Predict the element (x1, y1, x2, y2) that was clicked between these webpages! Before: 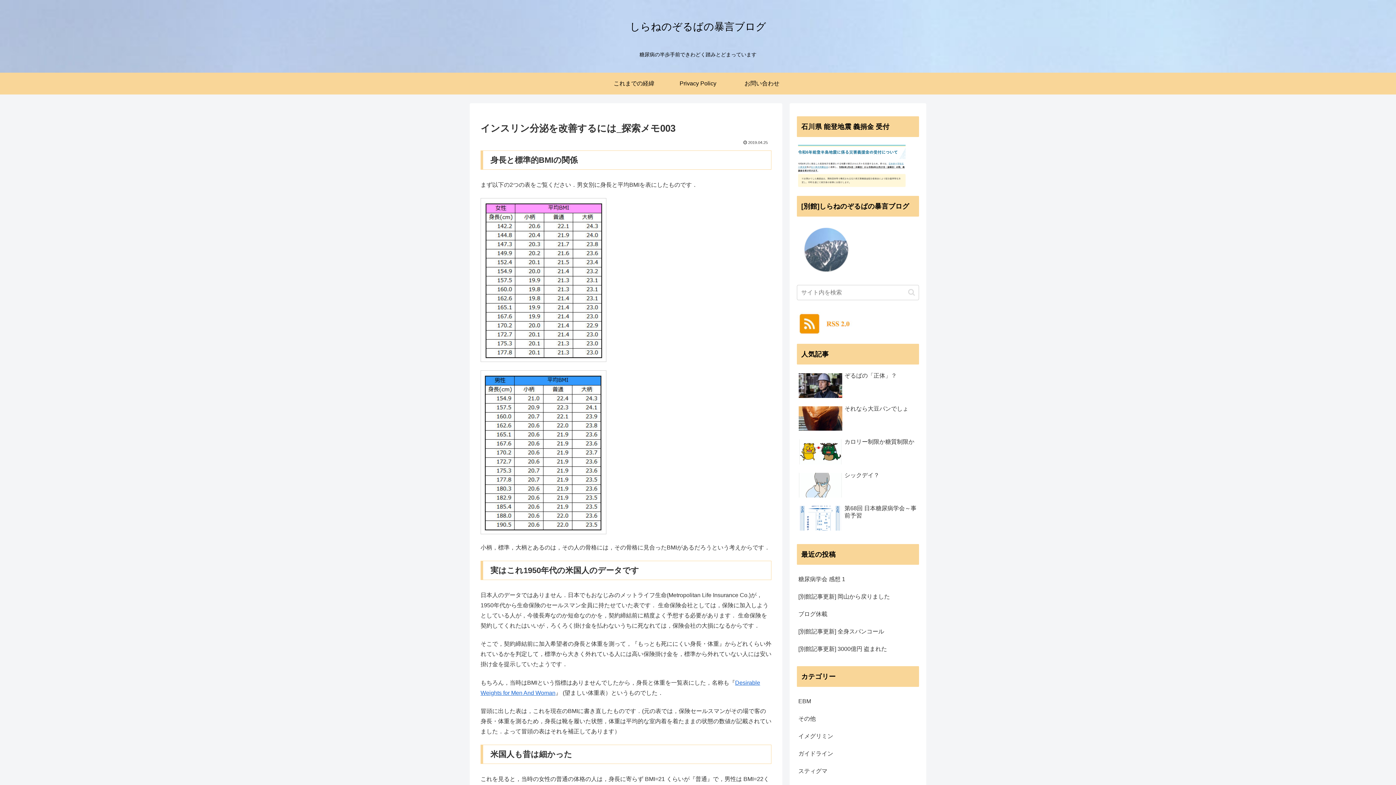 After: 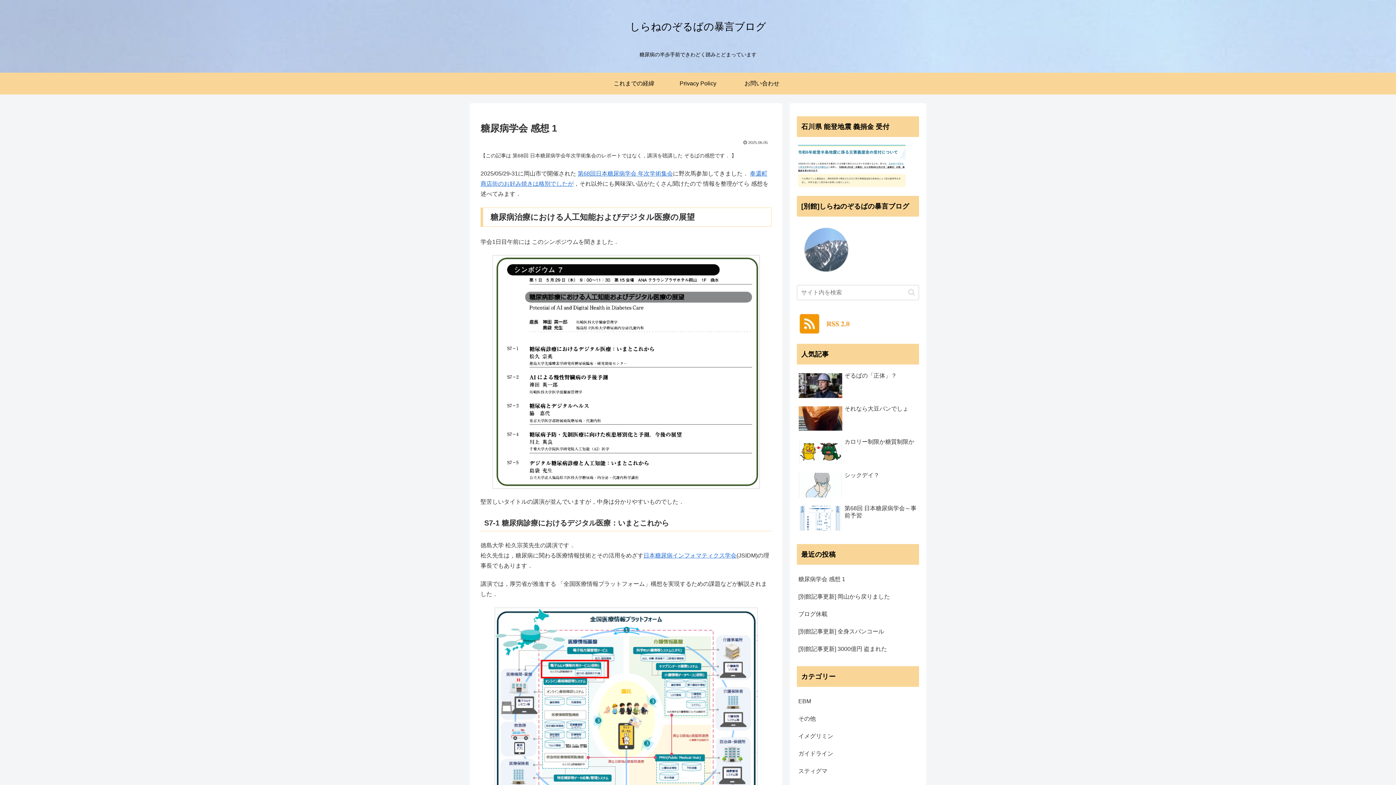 Action: label: 糖尿病学会 感想 1 bbox: (797, 571, 919, 588)